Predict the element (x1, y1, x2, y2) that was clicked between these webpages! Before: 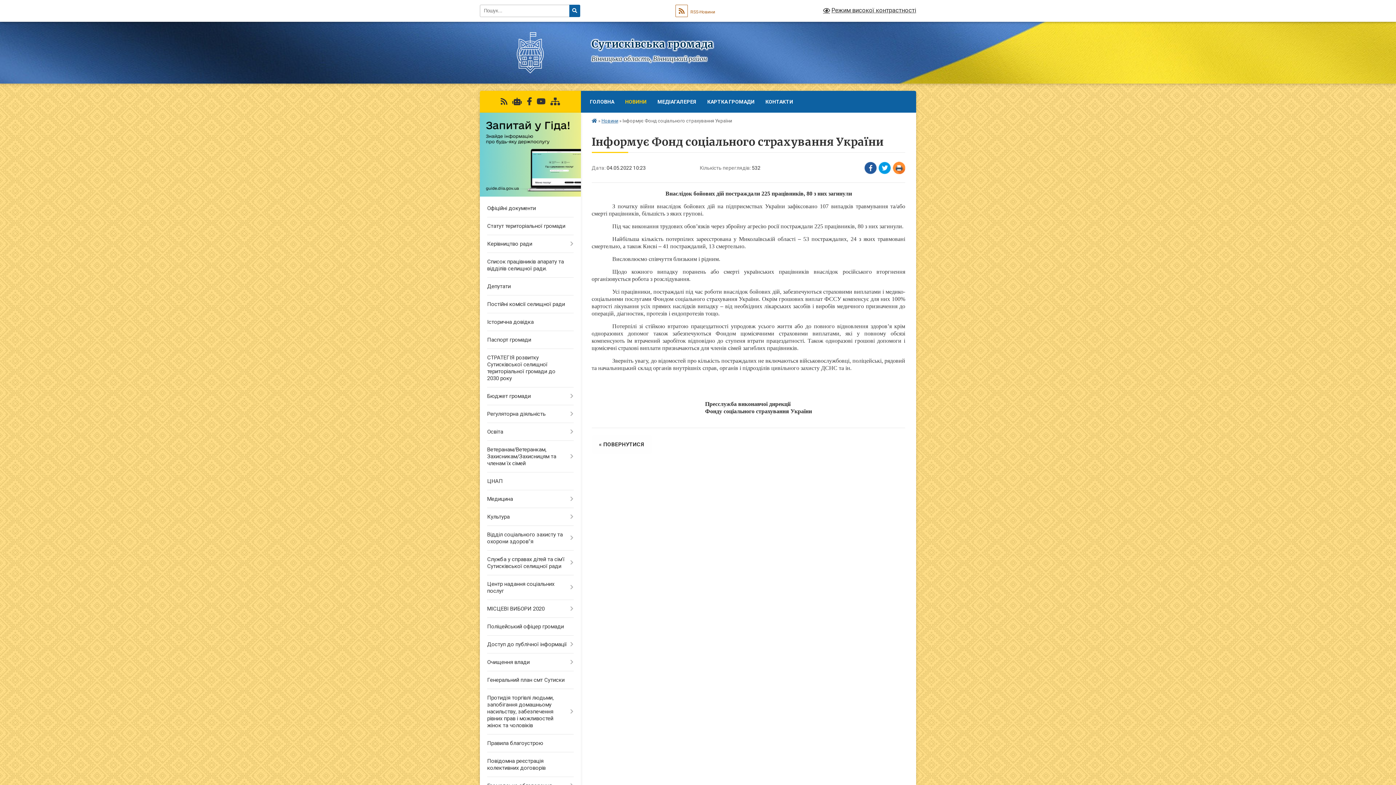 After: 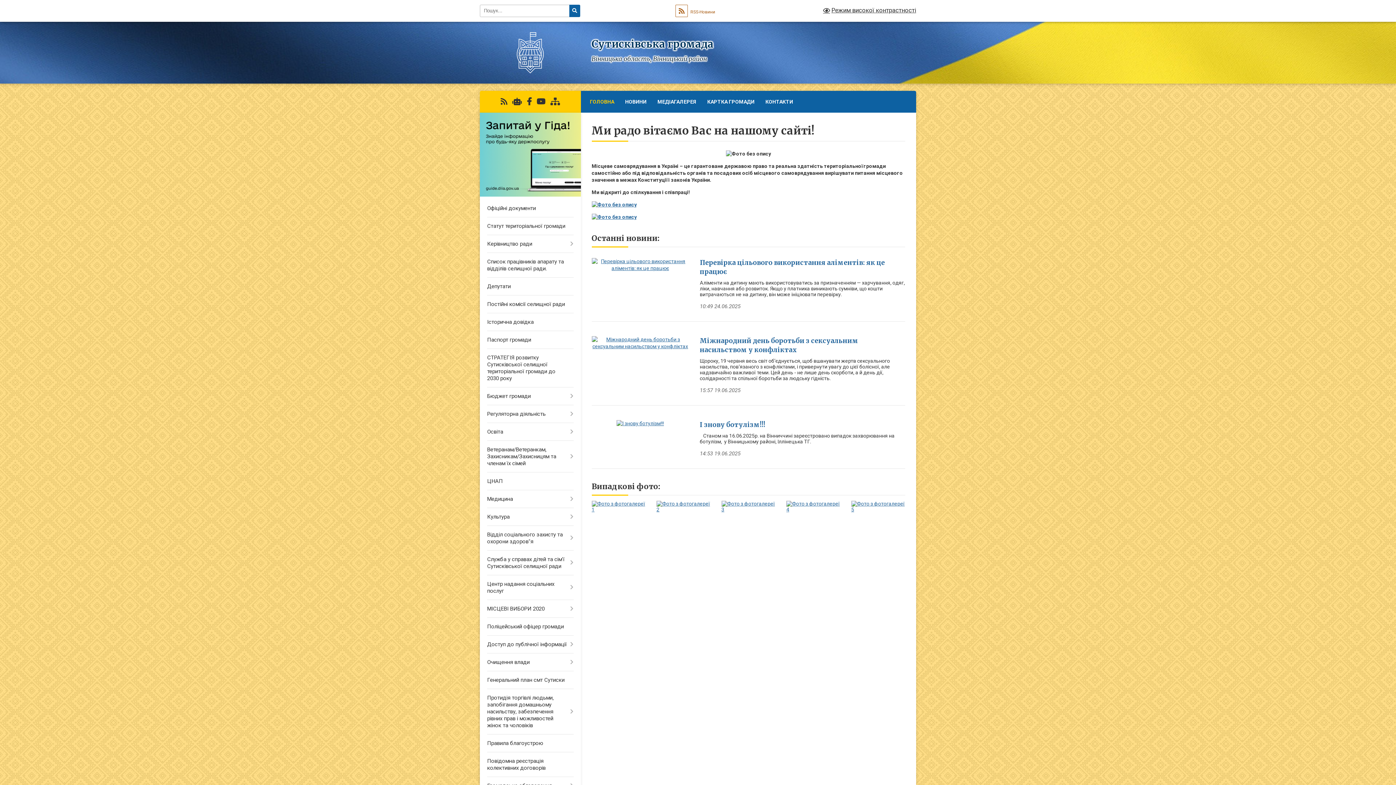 Action: bbox: (480, 71, 580, 77)